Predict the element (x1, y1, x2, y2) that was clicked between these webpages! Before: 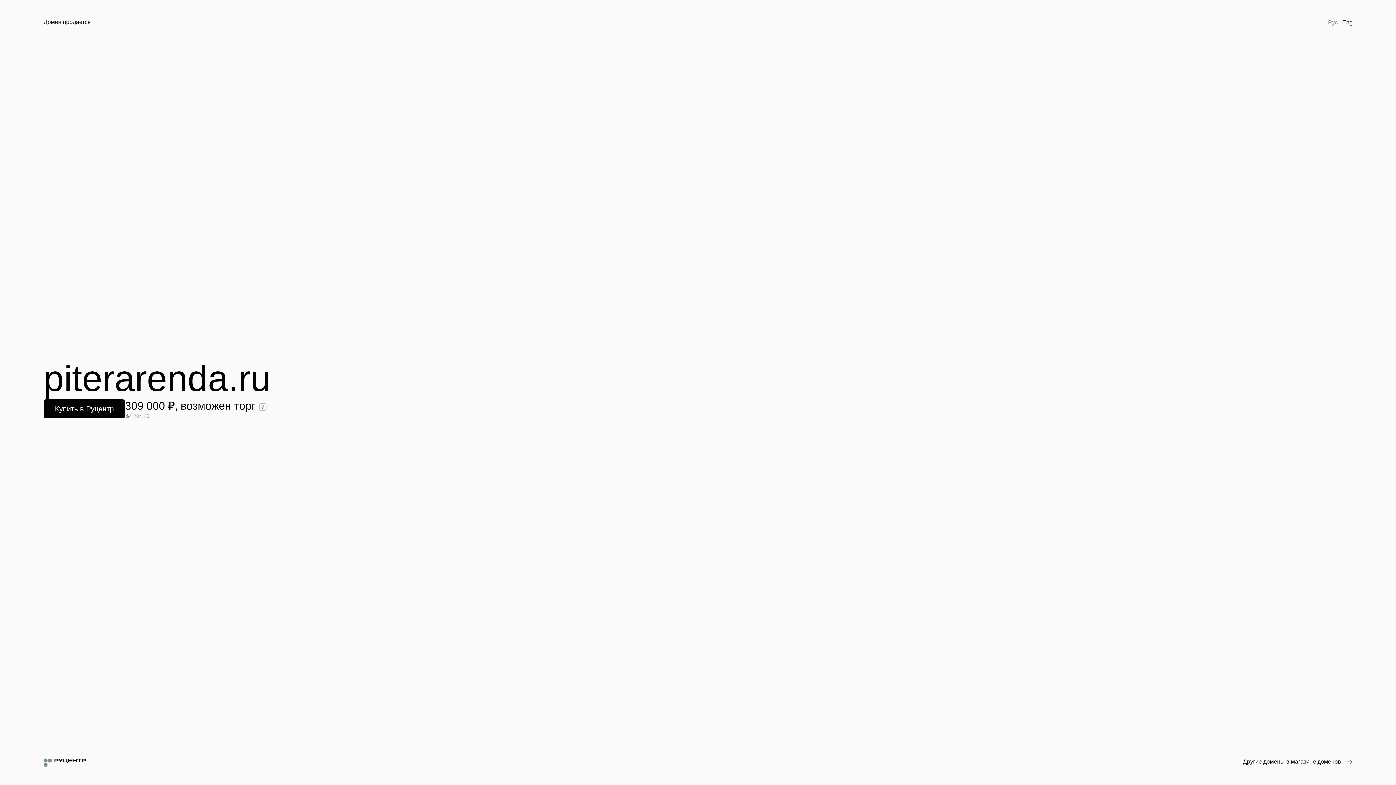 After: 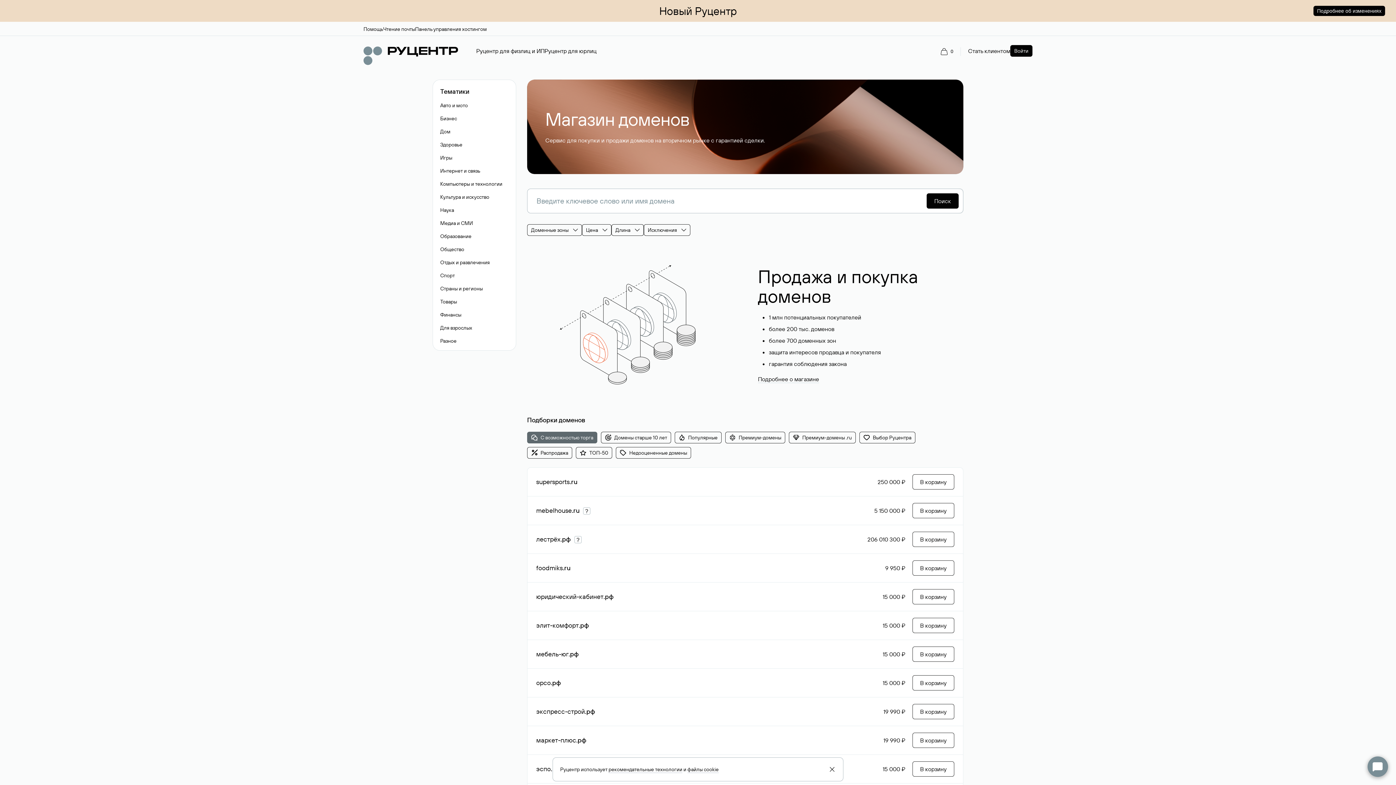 Action: bbox: (1243, 758, 1352, 766) label: Другие домены в магазине доменов